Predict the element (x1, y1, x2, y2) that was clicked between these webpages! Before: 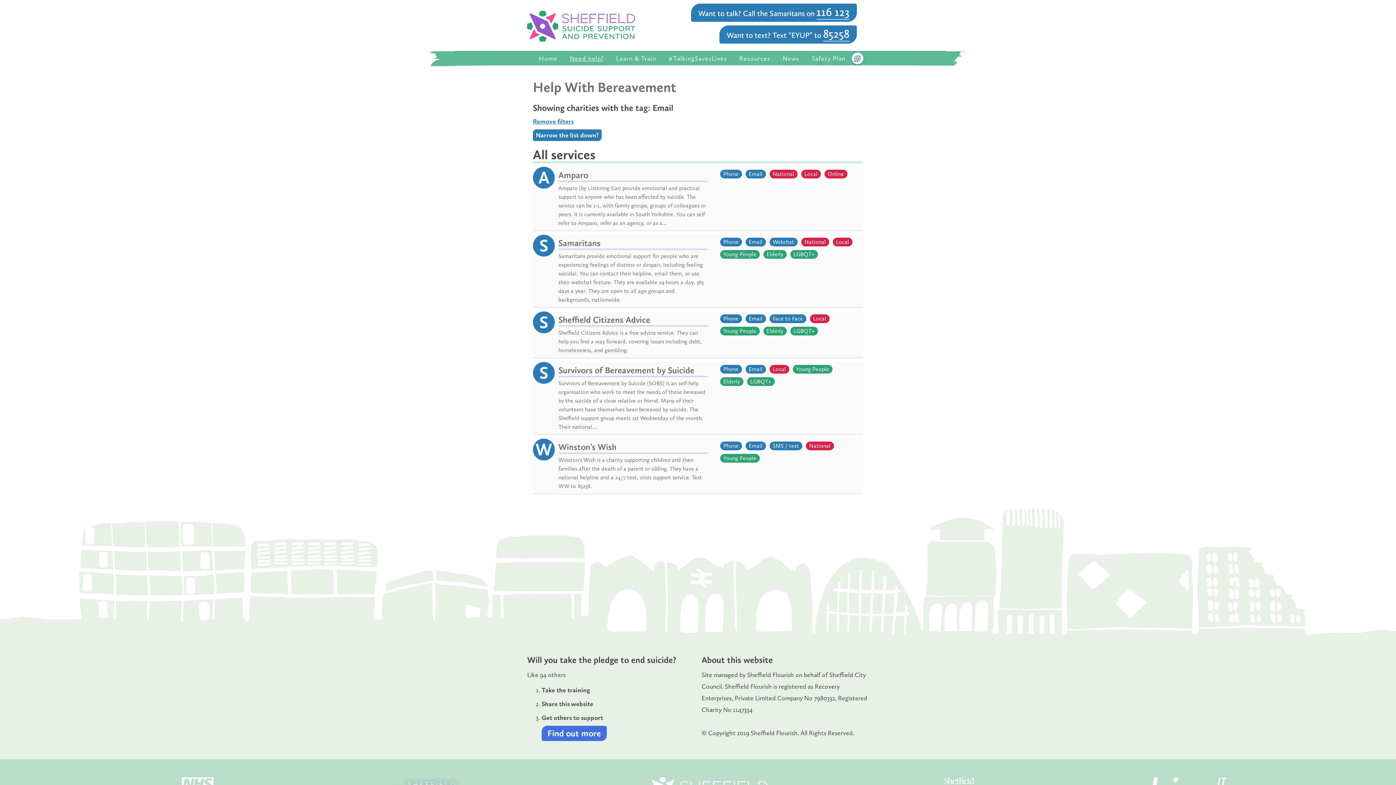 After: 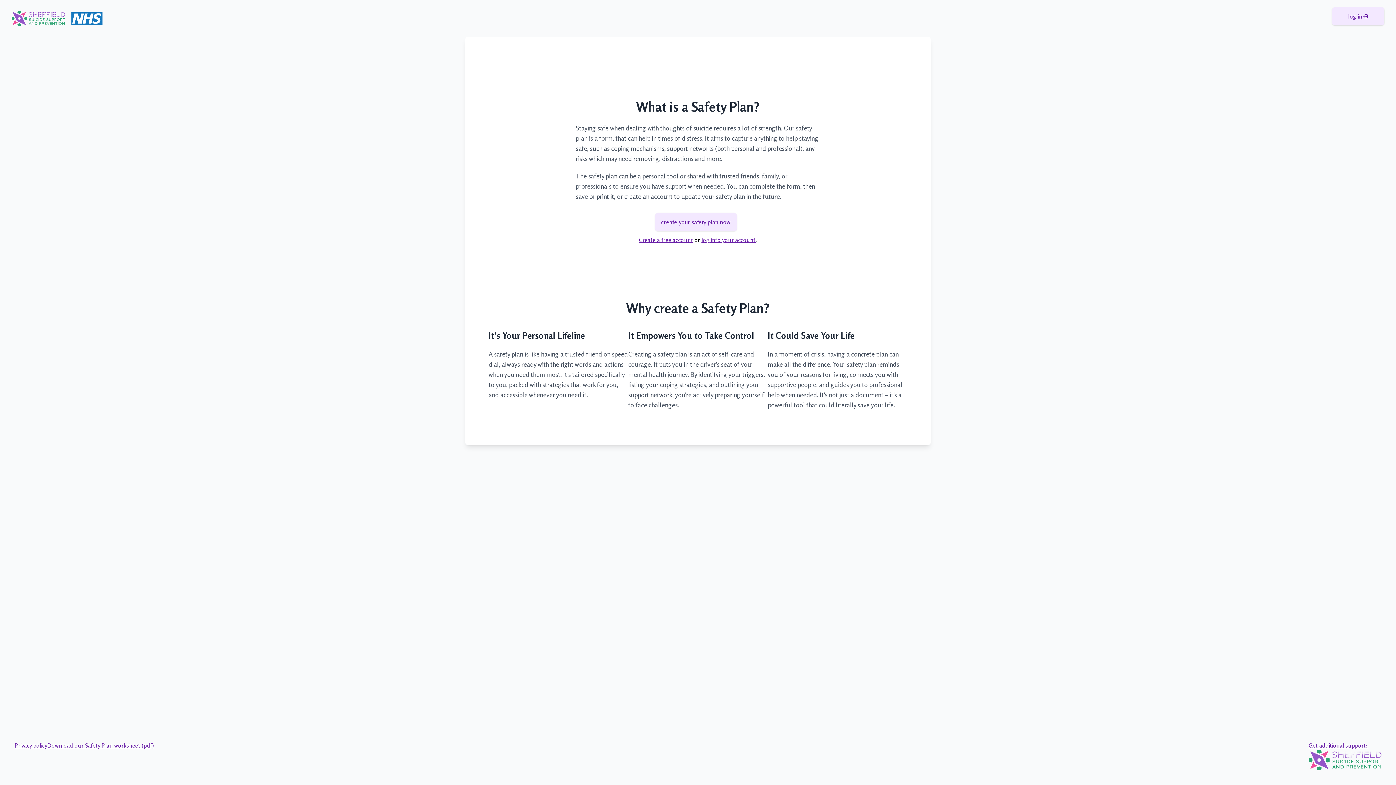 Action: bbox: (806, 52, 851, 64) label: Safety Plan